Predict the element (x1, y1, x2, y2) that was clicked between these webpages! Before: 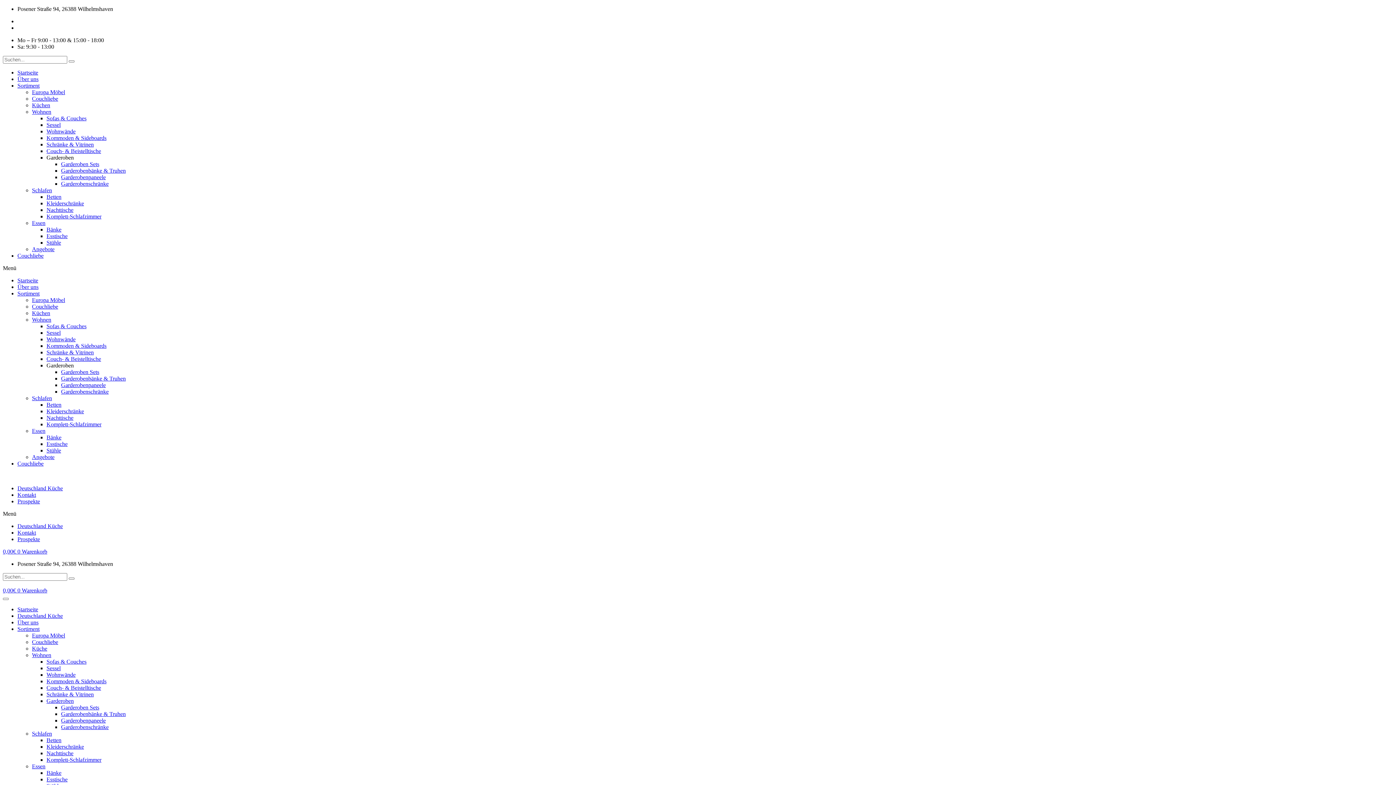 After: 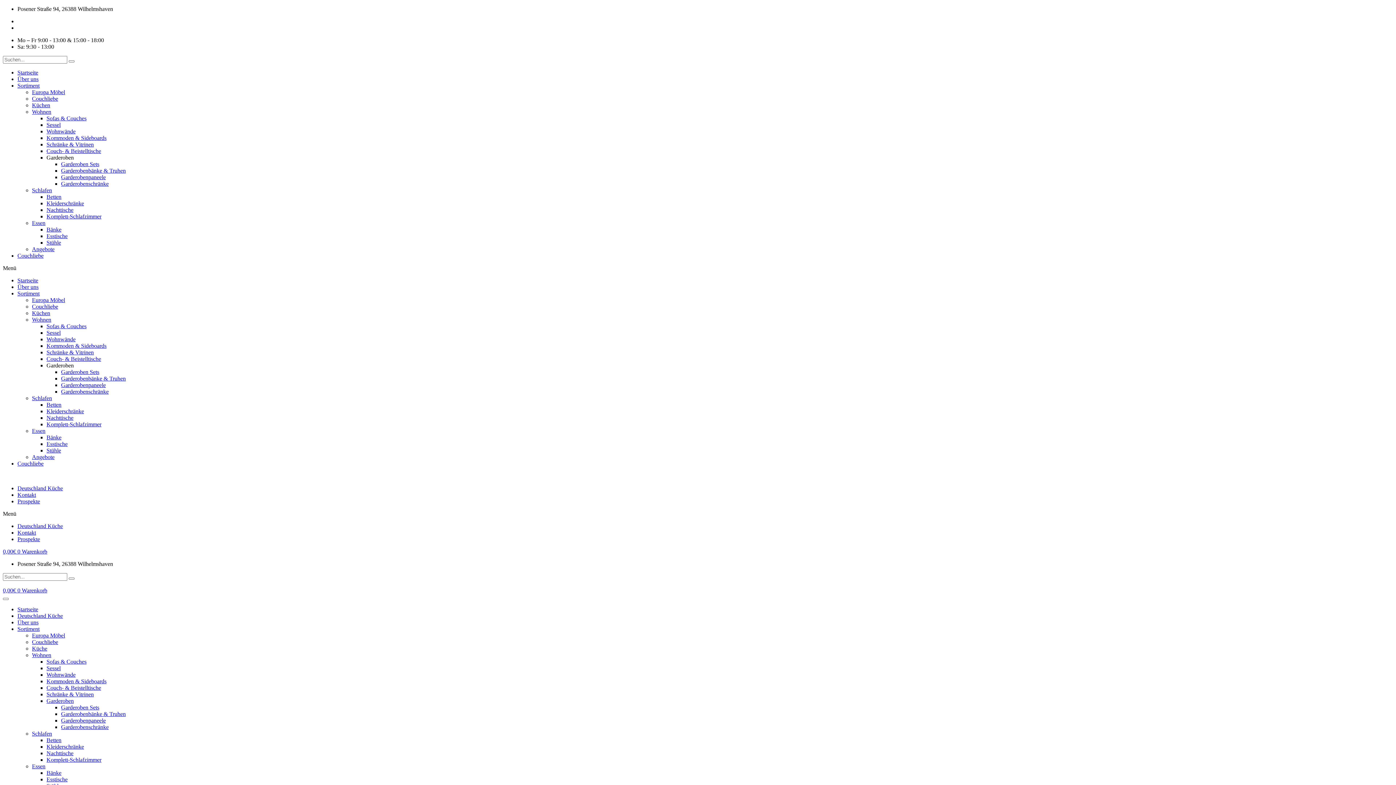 Action: label: 0,00€ 0 Warenkorb bbox: (2, 587, 47, 593)